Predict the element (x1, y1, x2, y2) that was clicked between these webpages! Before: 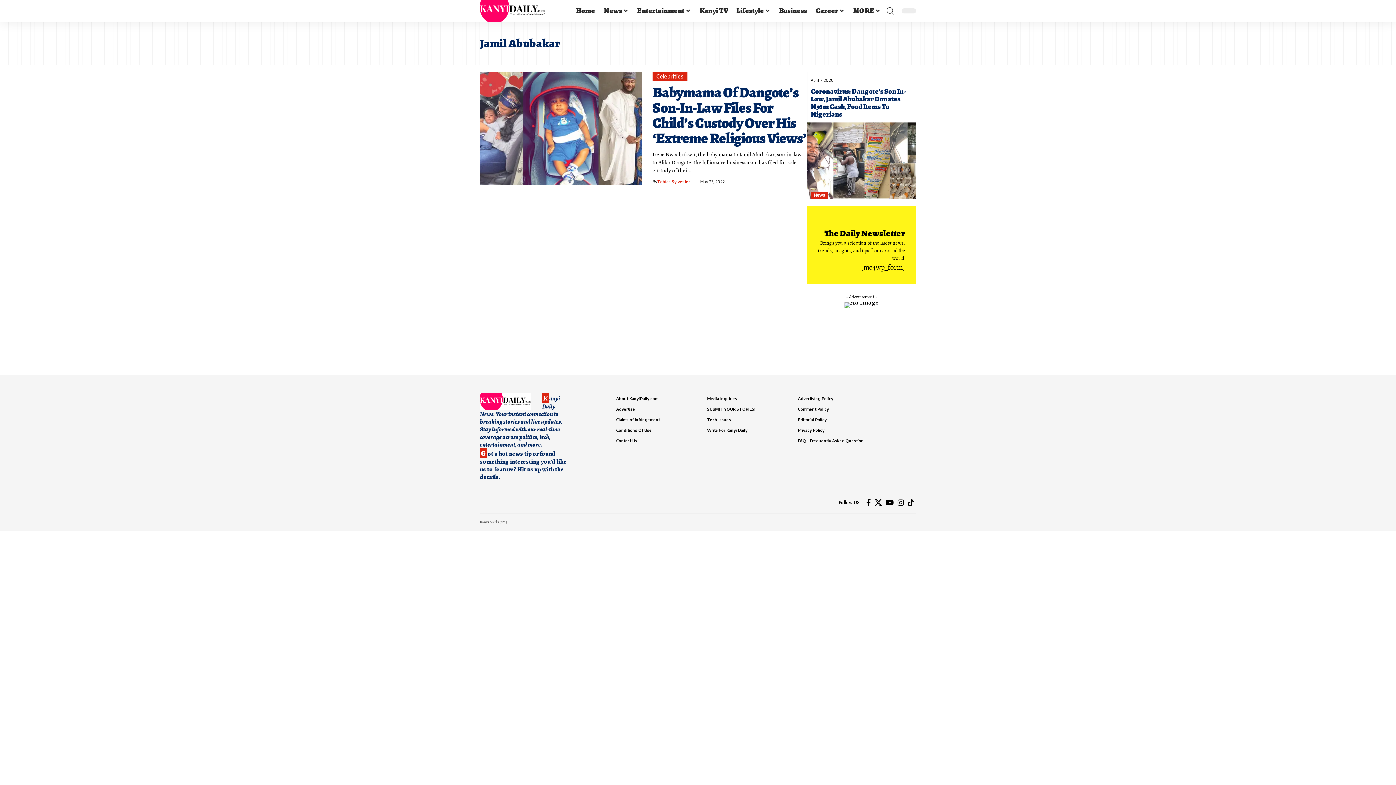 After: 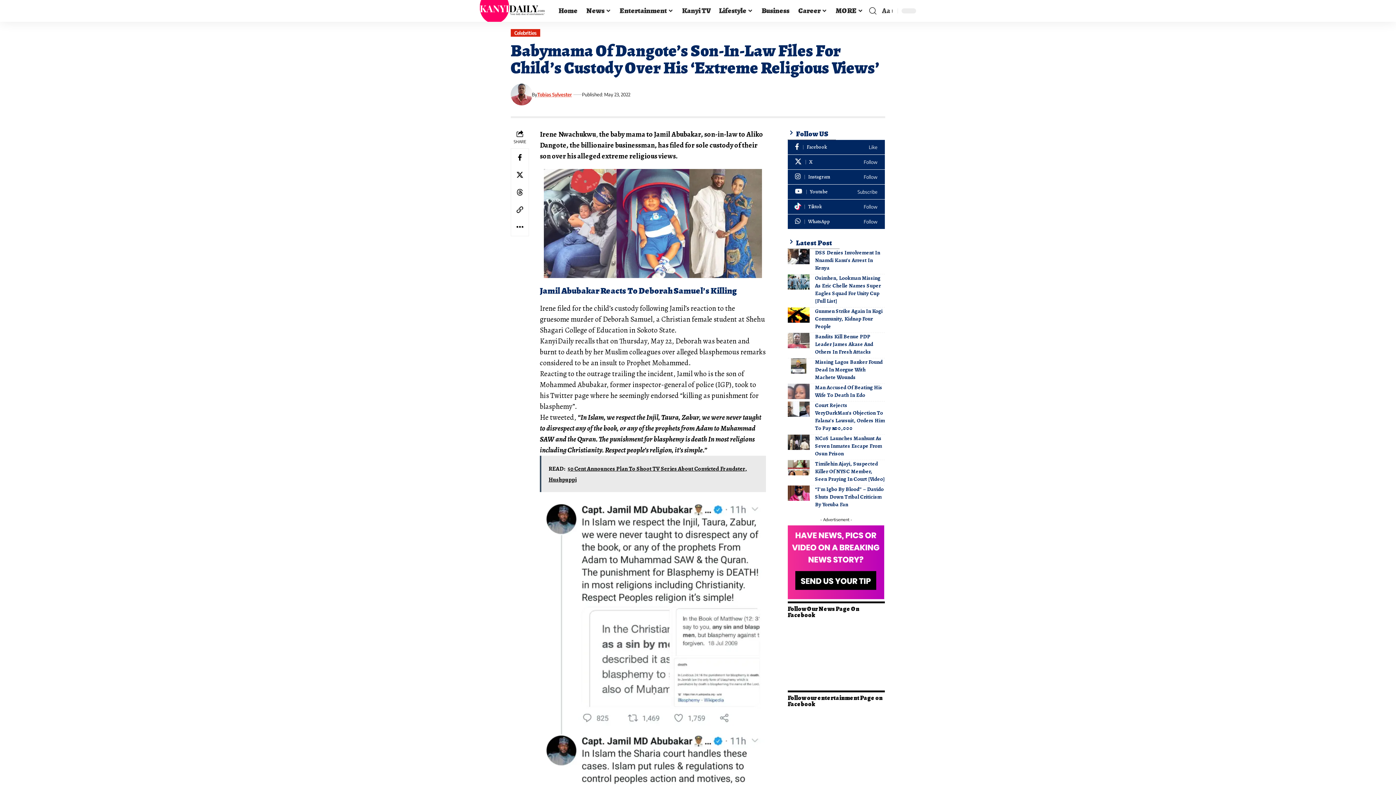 Action: bbox: (480, 72, 641, 185)